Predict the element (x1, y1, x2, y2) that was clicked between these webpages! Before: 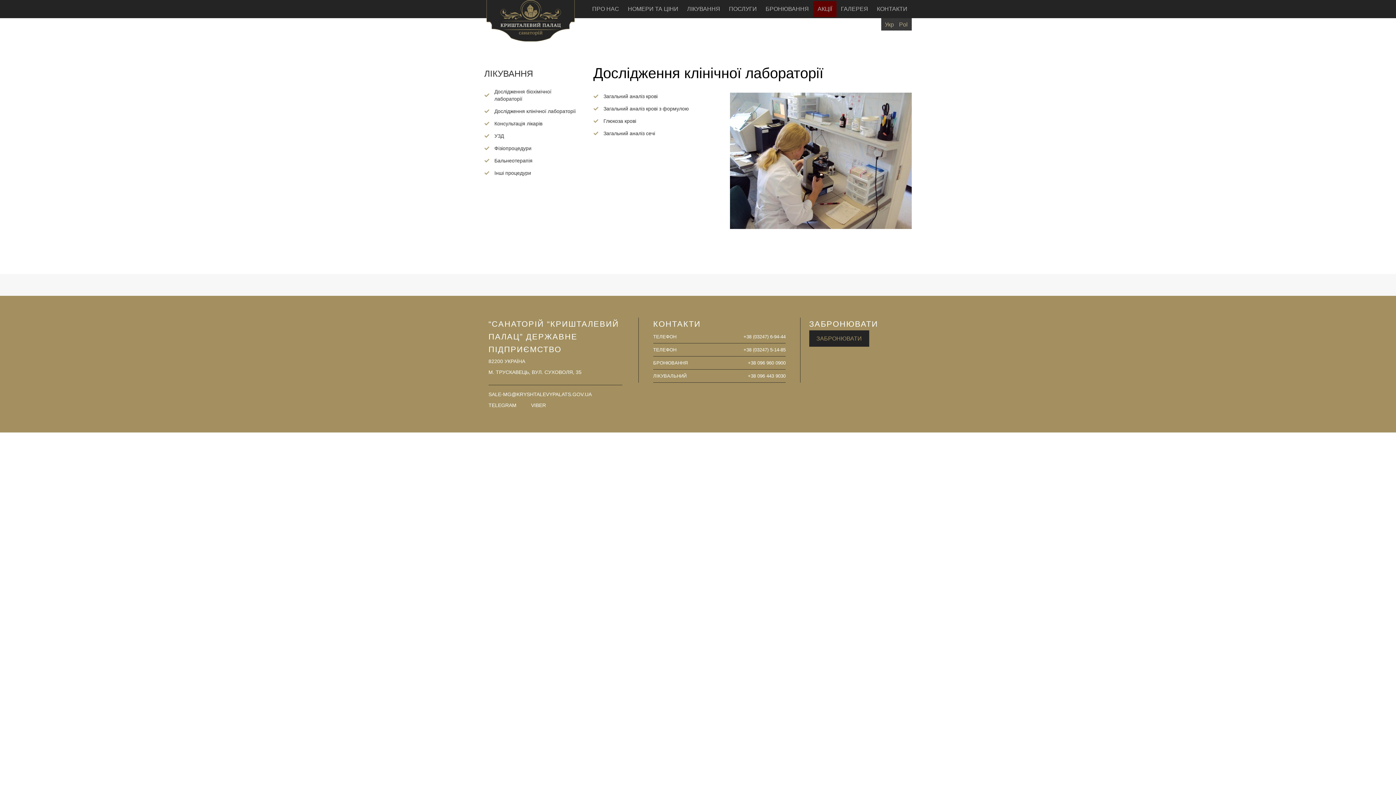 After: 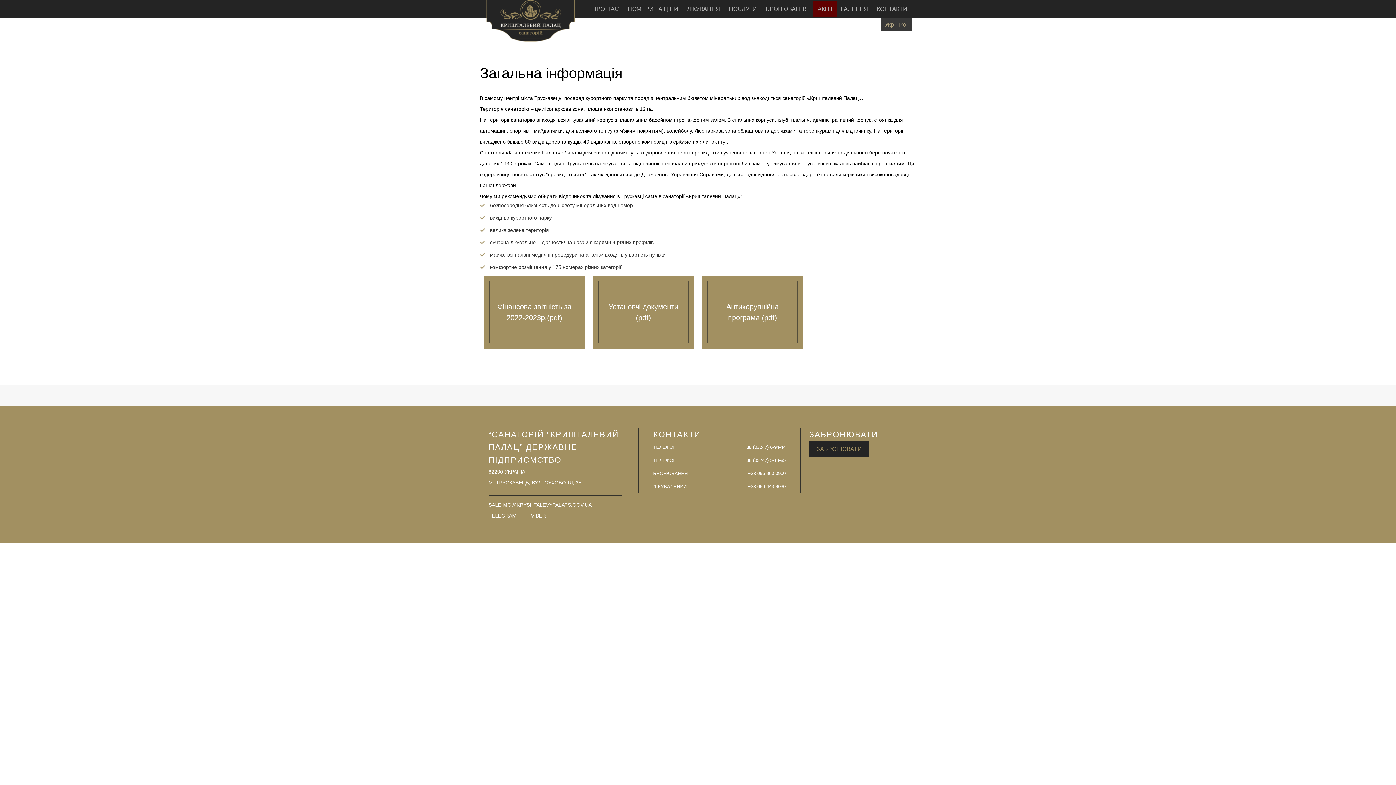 Action: label: ПРО НАС bbox: (588, 1, 623, 17)